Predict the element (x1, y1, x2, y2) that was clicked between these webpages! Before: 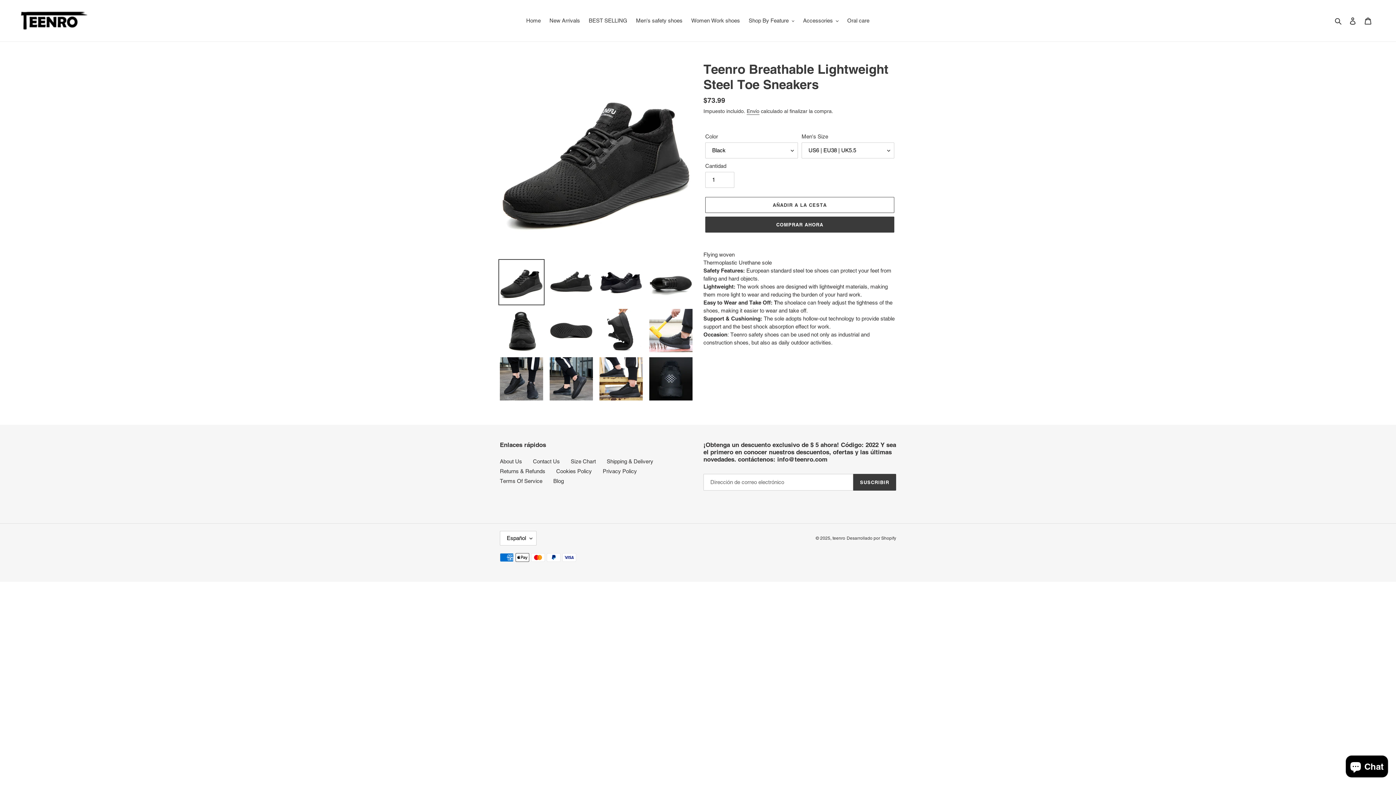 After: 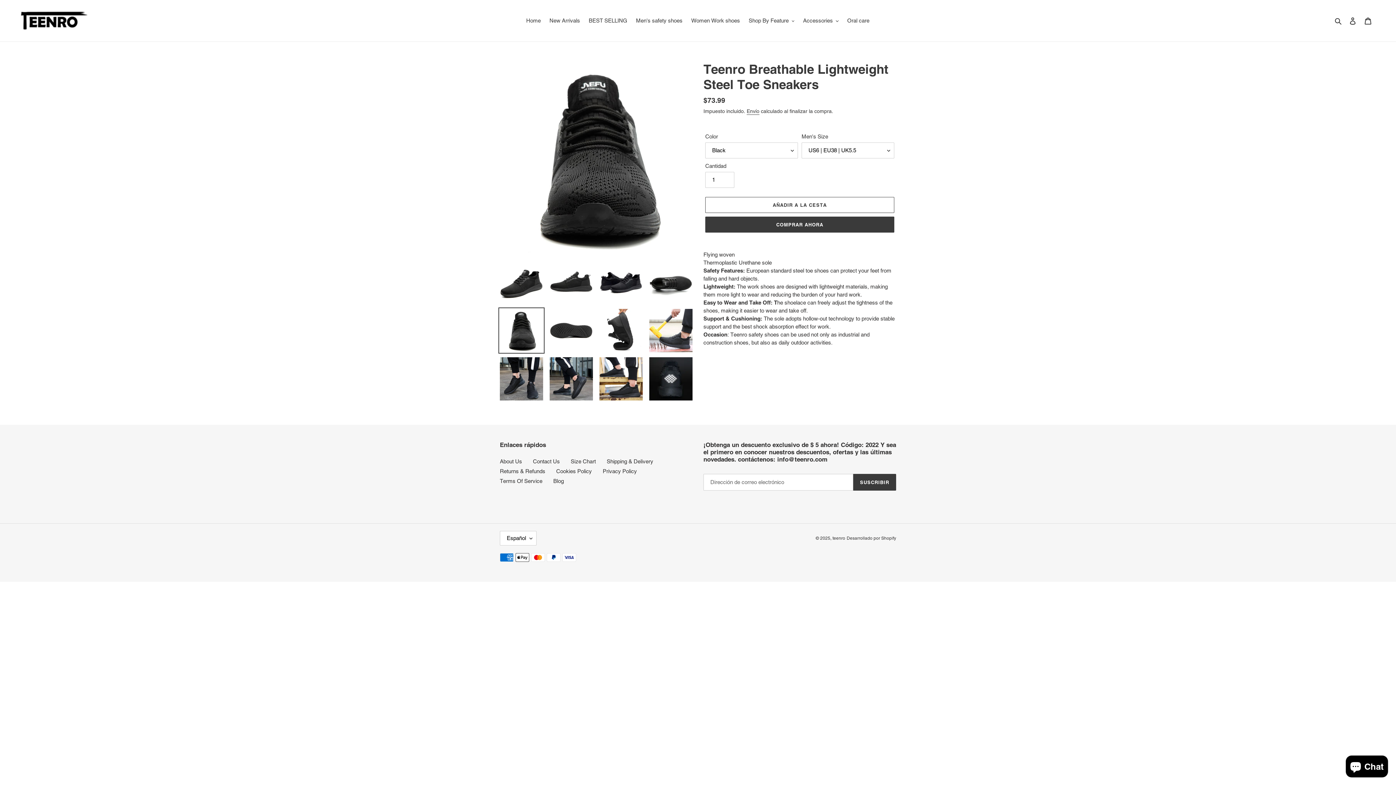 Action: bbox: (498, 307, 544, 353)